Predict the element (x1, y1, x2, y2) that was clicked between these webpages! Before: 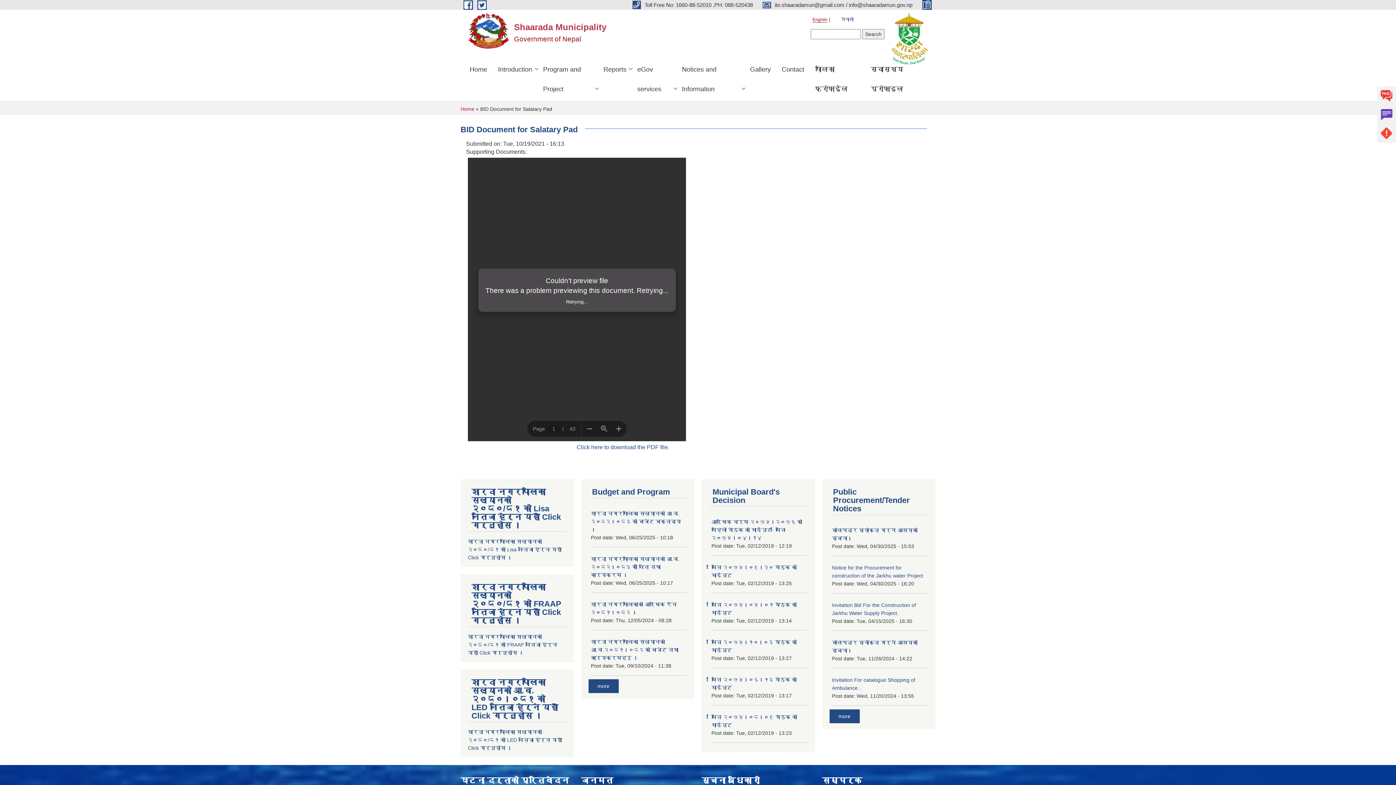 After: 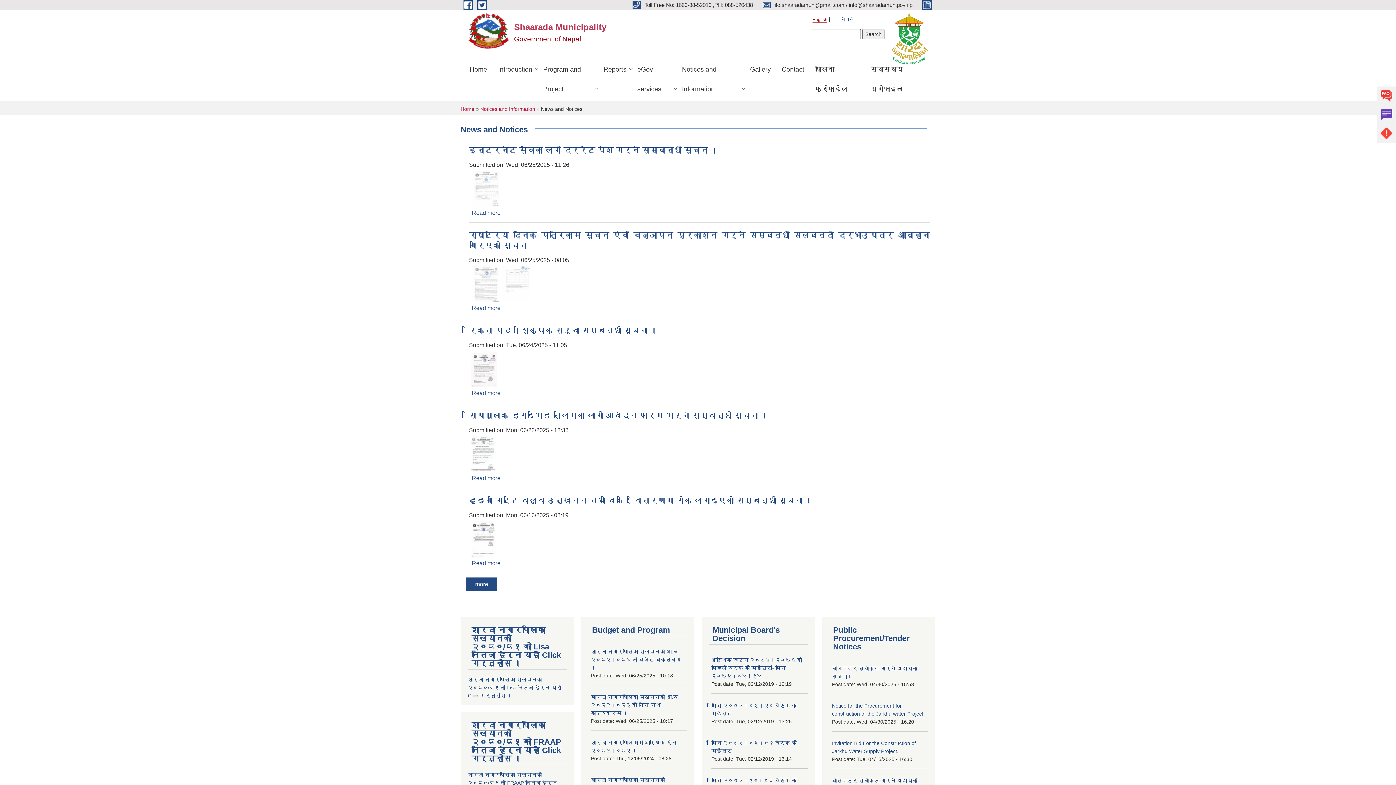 Action: label: more bbox: (838, 713, 850, 719)